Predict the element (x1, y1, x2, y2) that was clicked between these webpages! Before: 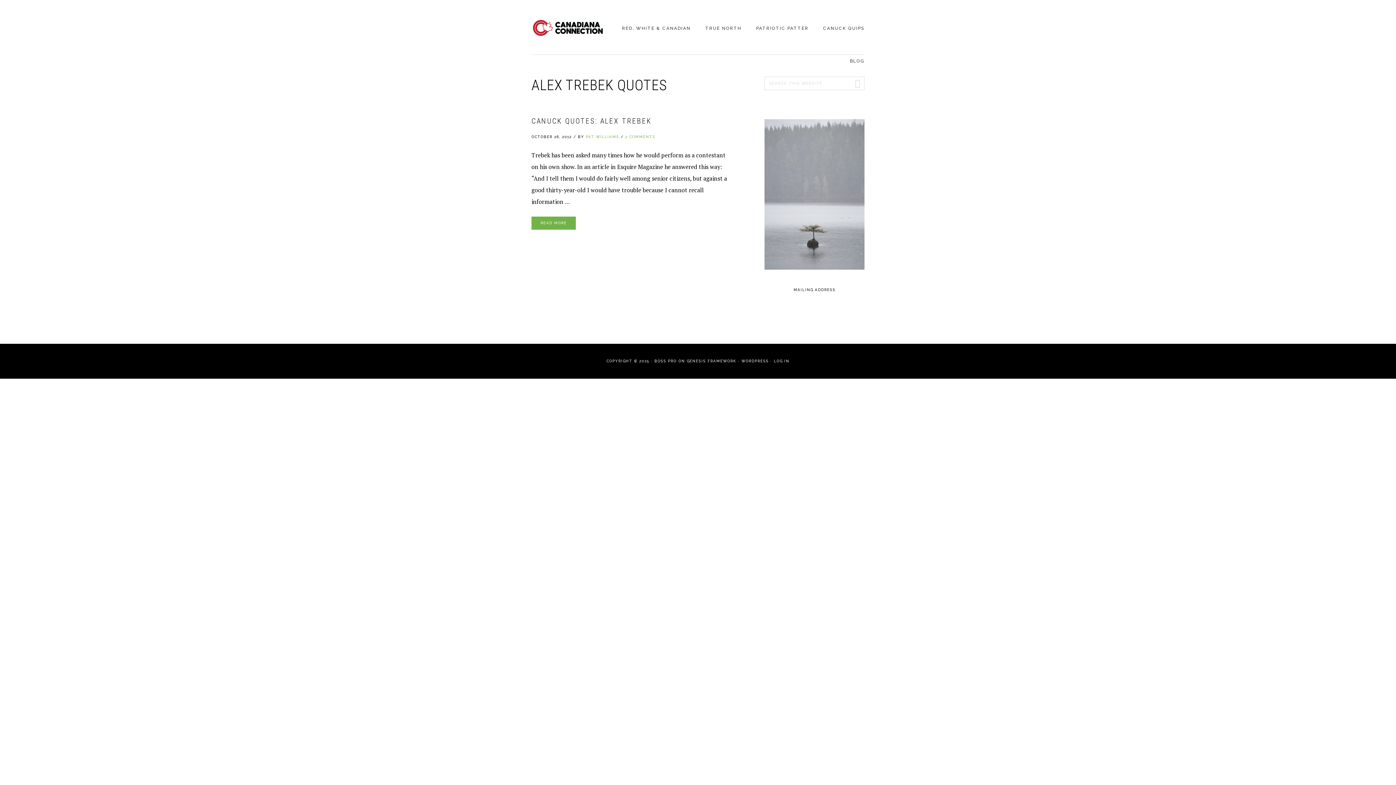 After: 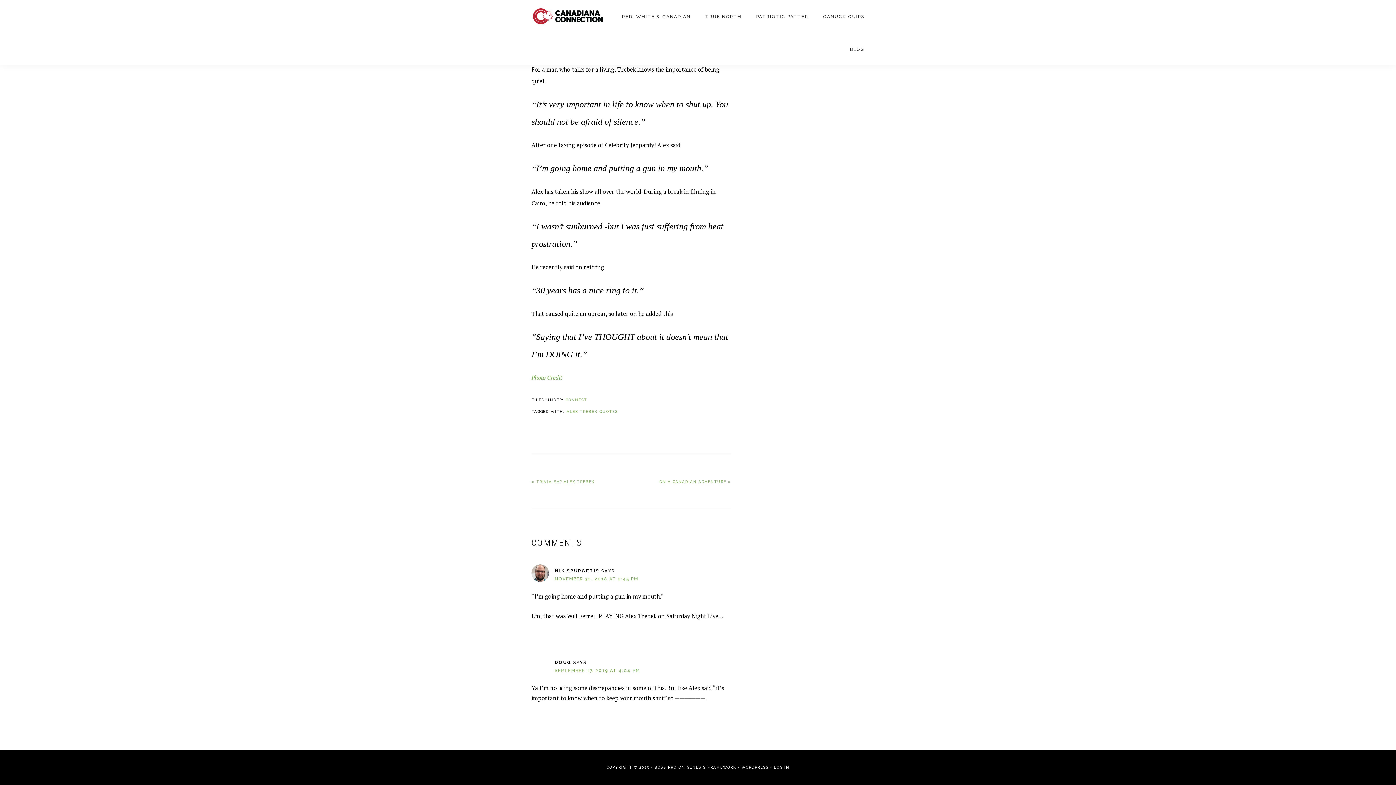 Action: bbox: (625, 134, 655, 138) label: 2 COMMENTS